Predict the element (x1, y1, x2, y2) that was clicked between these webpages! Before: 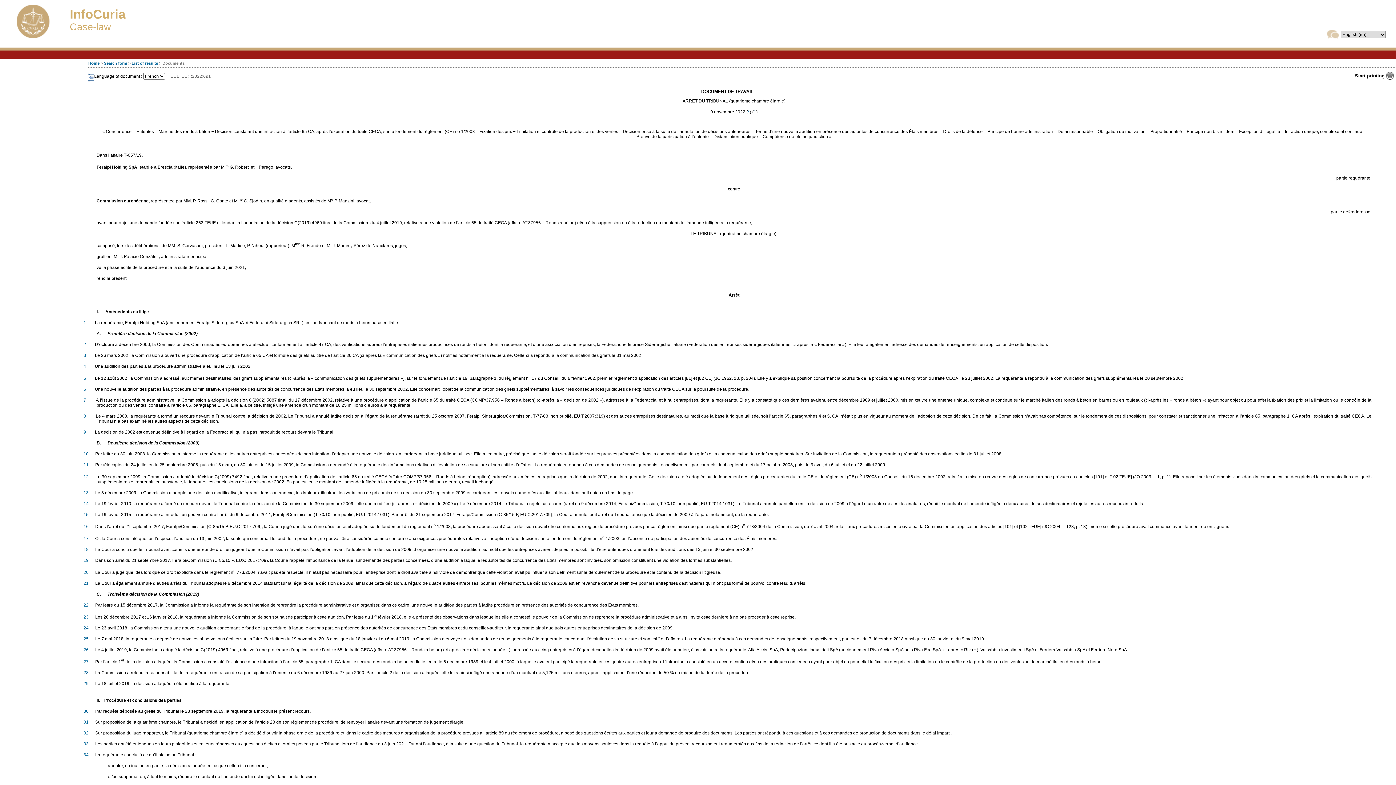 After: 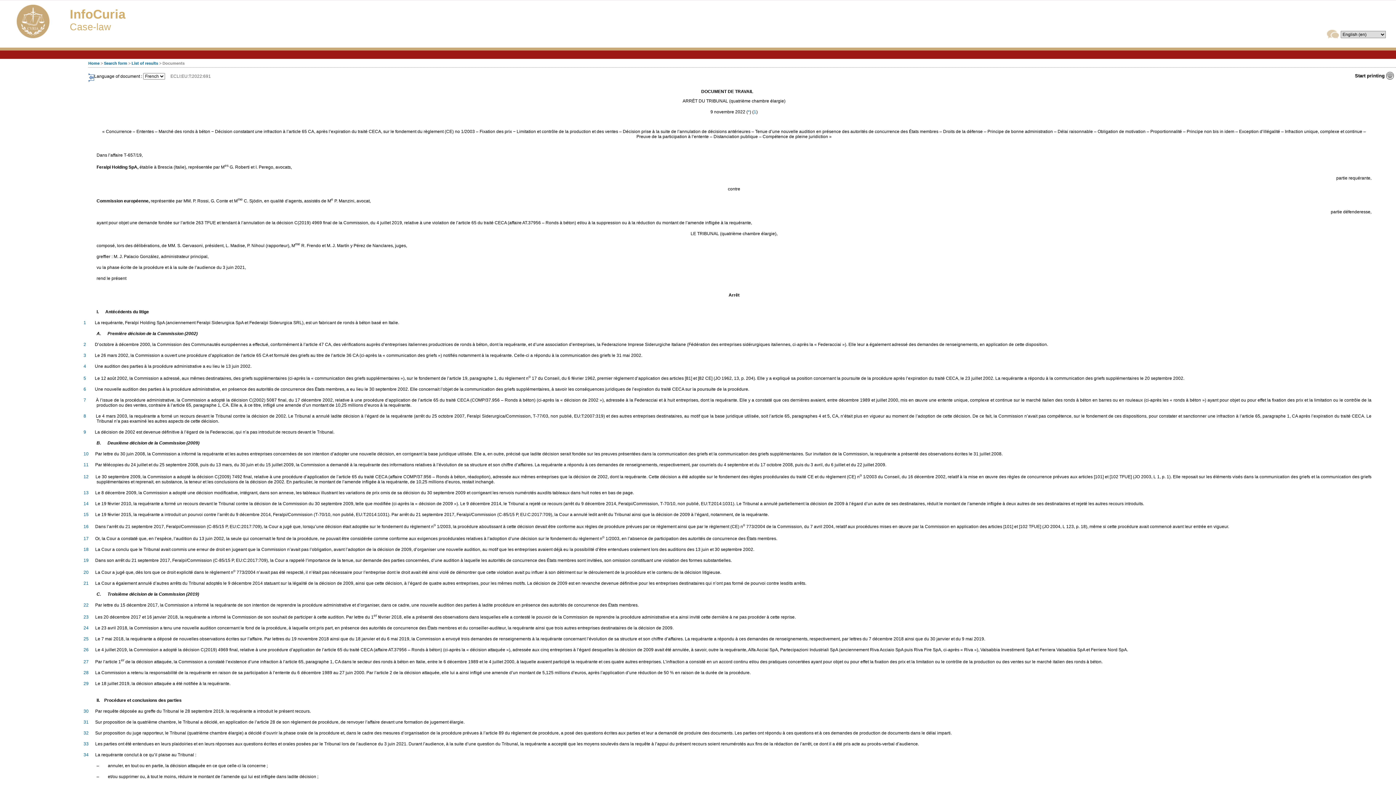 Action: bbox: (1353, 71, 1394, 80) label: Start printing